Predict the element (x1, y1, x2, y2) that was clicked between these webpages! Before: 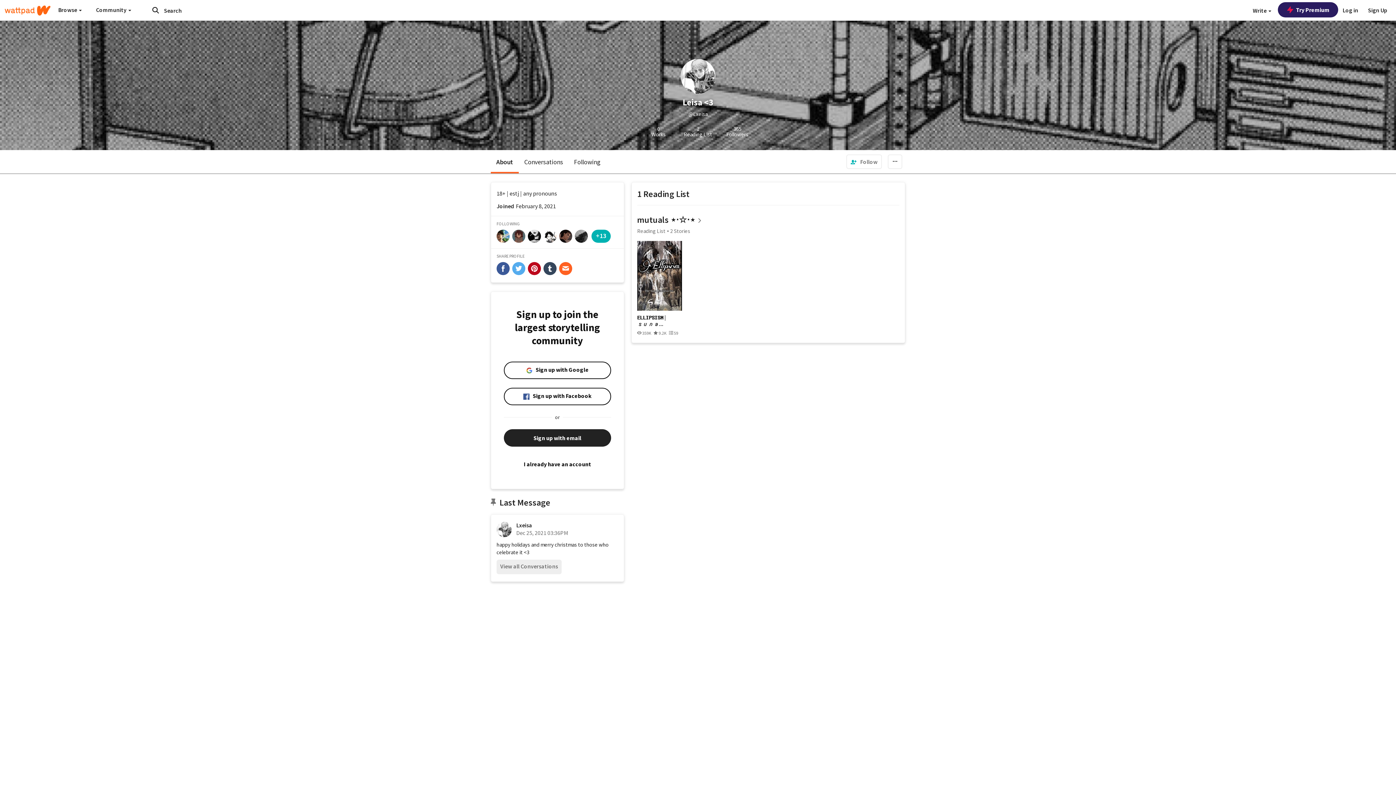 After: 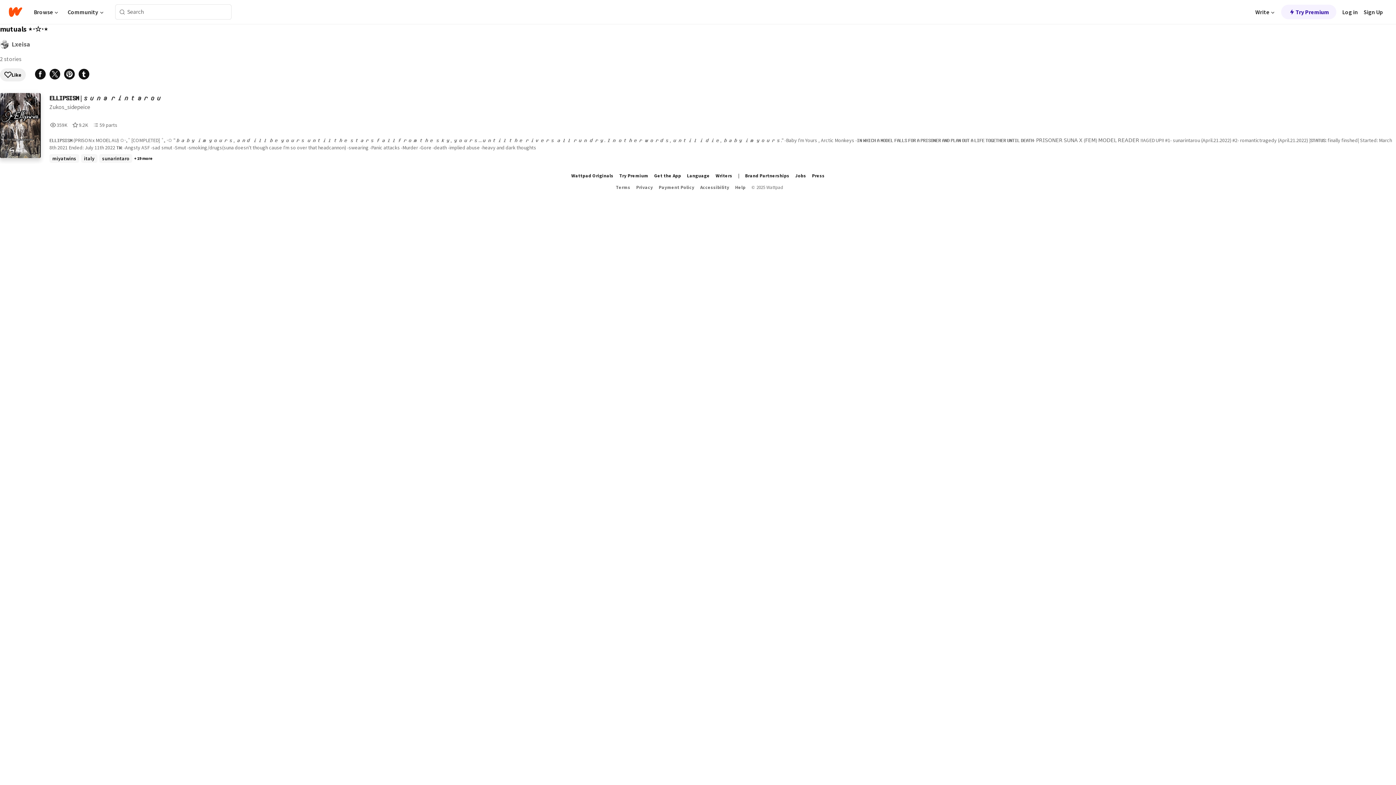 Action: label: mutuals ⋆⋅☆⋅⋆ bbox: (637, 214, 695, 225)